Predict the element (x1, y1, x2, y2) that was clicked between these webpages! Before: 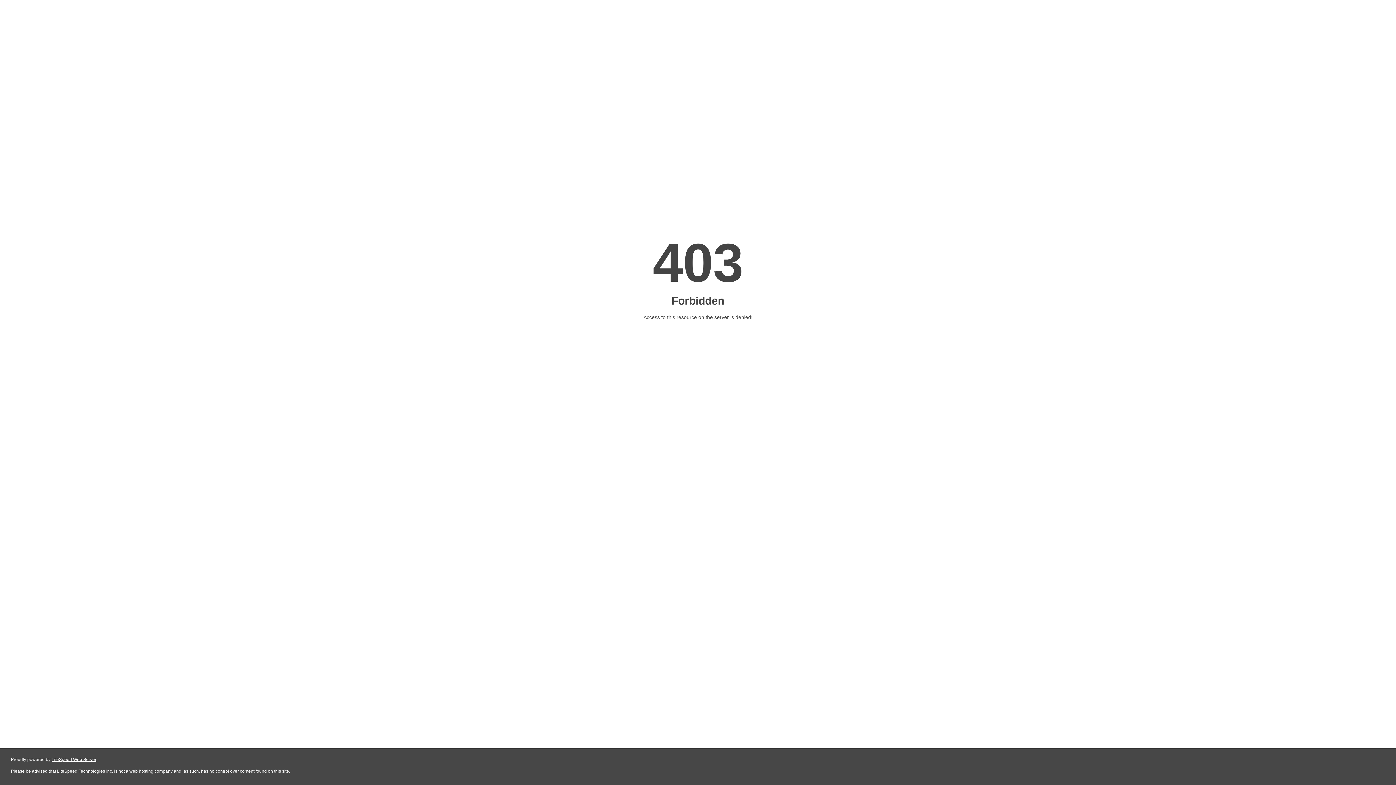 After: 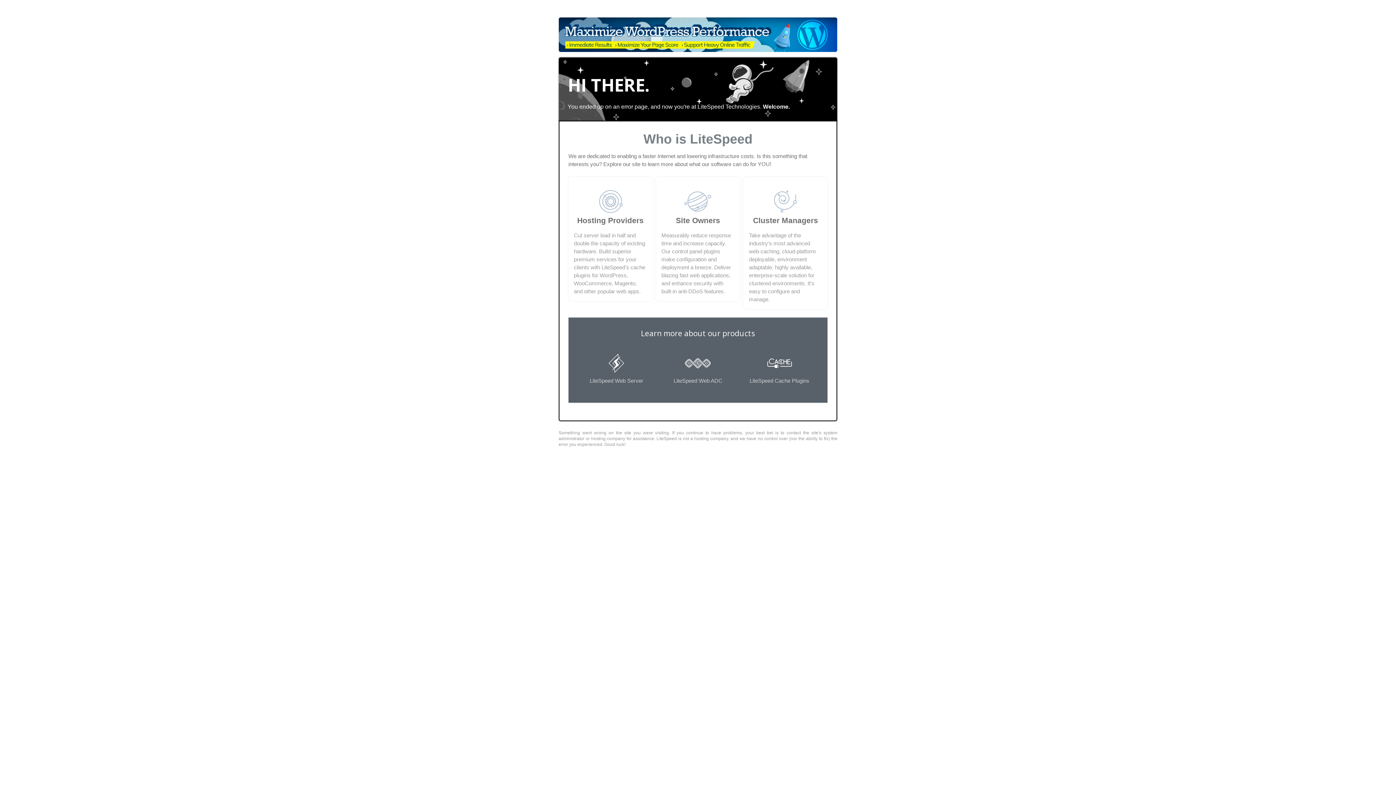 Action: label: LiteSpeed Web Server bbox: (51, 757, 96, 762)